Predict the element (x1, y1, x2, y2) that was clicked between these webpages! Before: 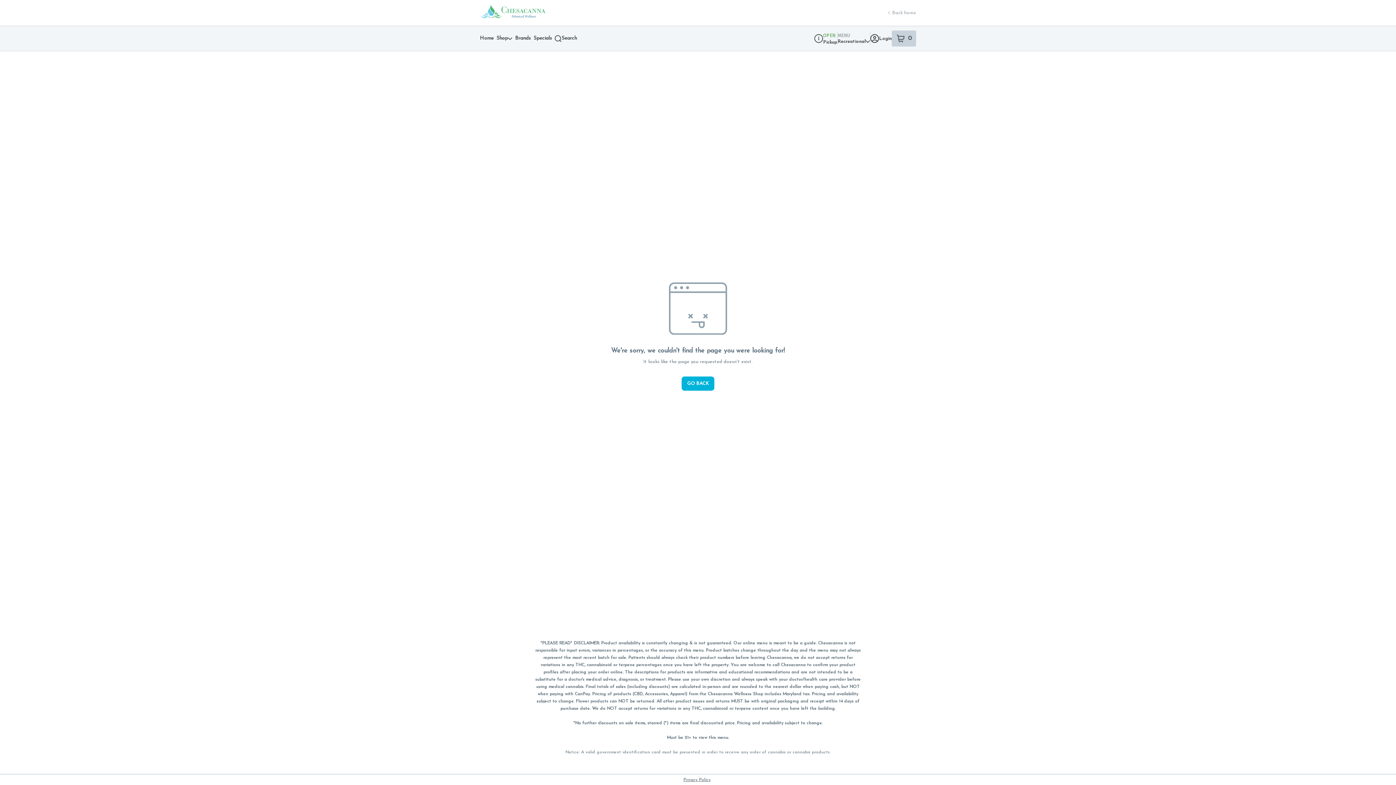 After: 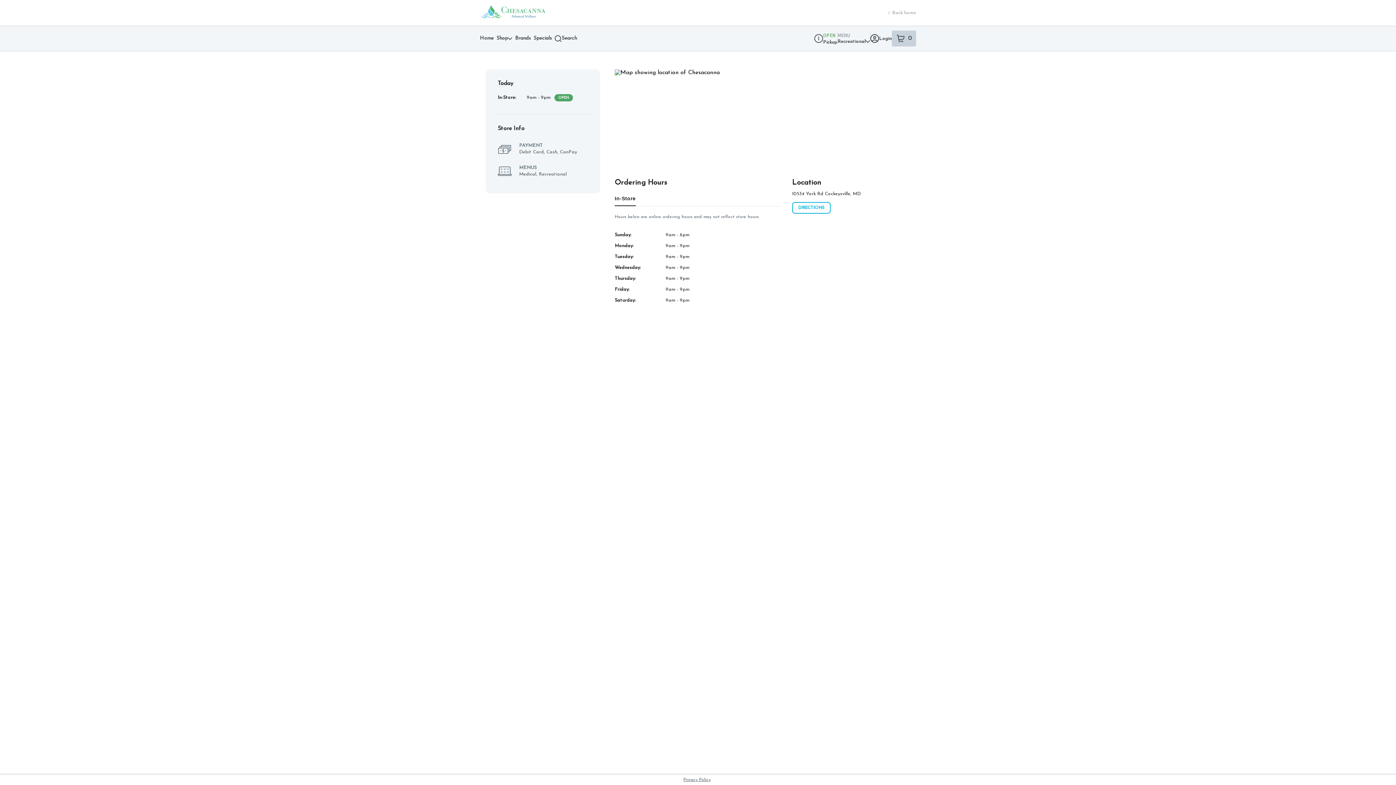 Action: bbox: (814, 34, 823, 42) label: Dispensary Info